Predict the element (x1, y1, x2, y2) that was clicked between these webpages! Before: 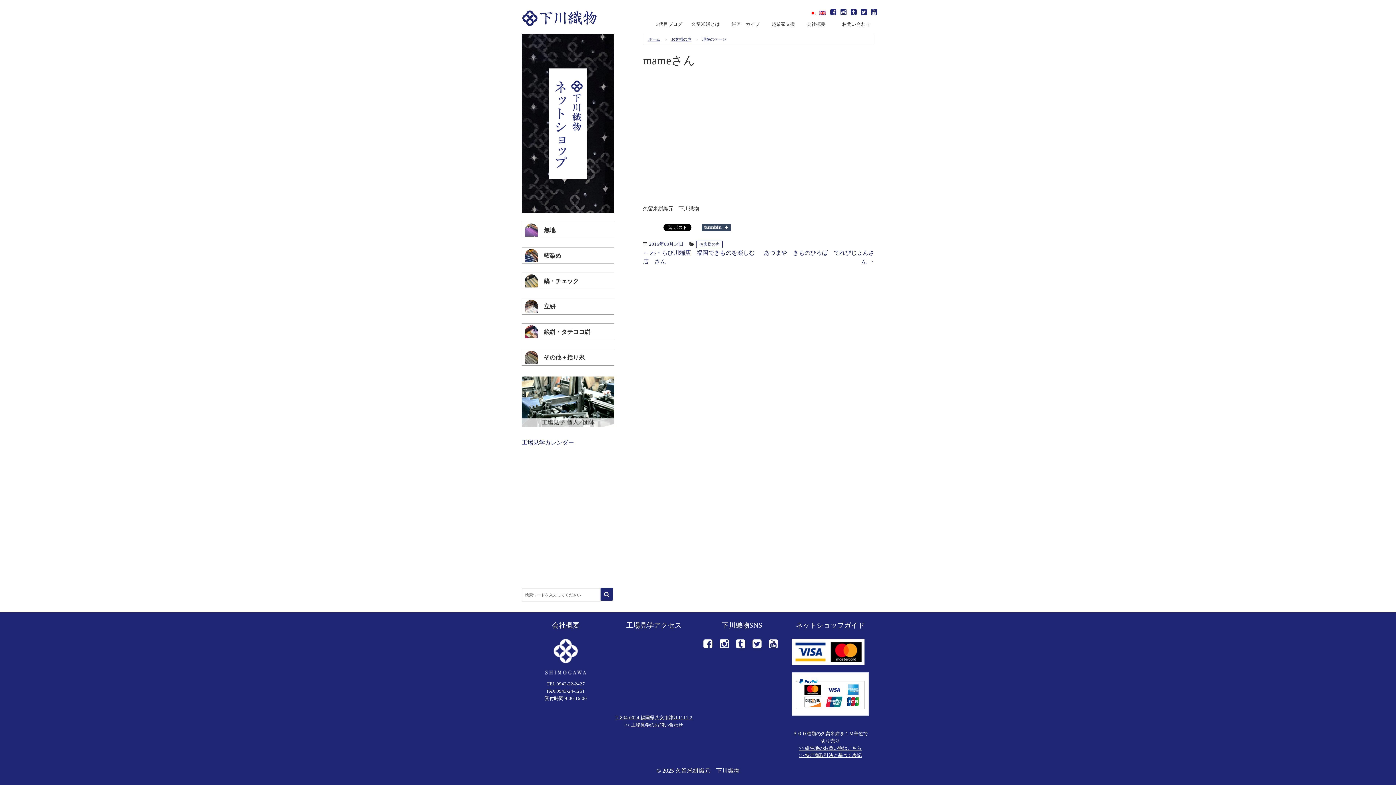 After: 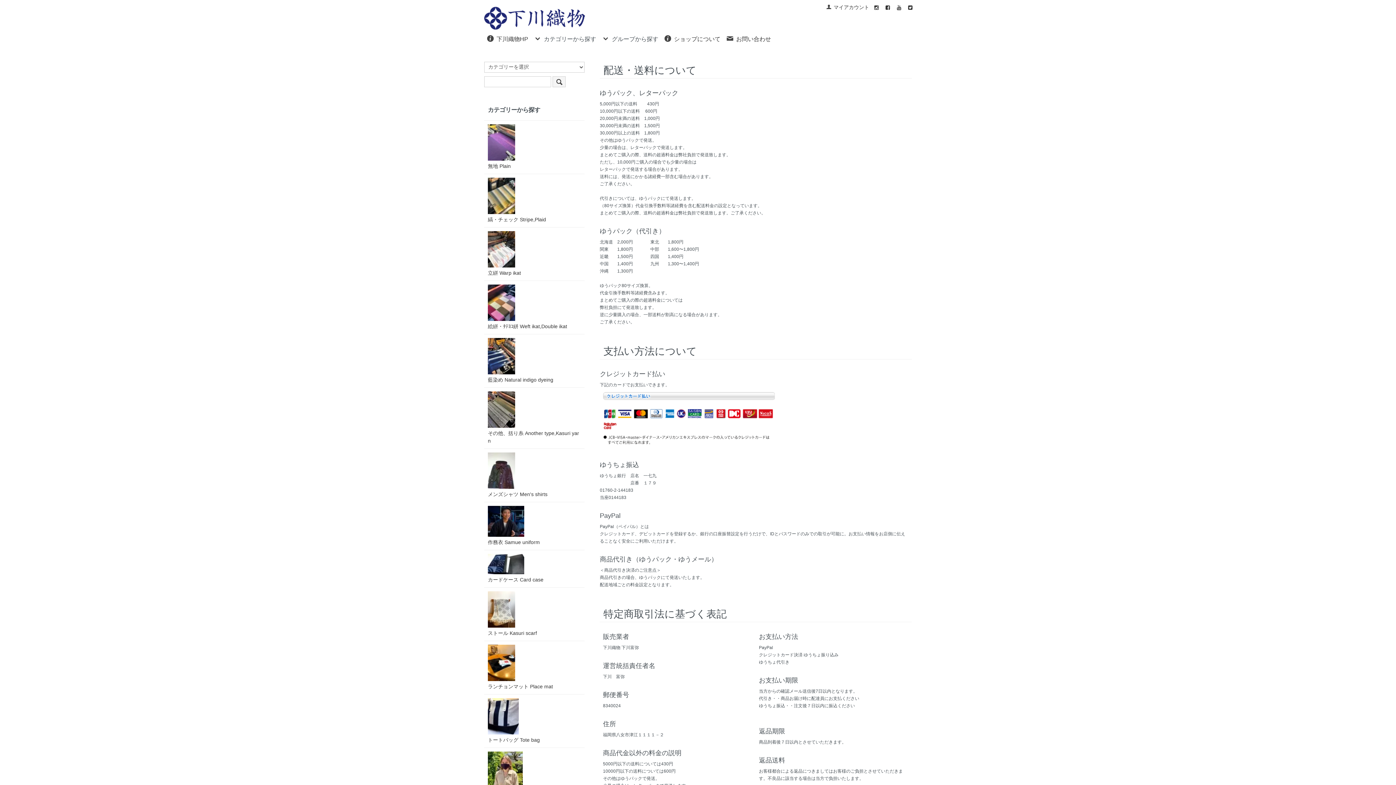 Action: label: >> 特定商取引法に基づく表記 bbox: (799, 753, 861, 758)